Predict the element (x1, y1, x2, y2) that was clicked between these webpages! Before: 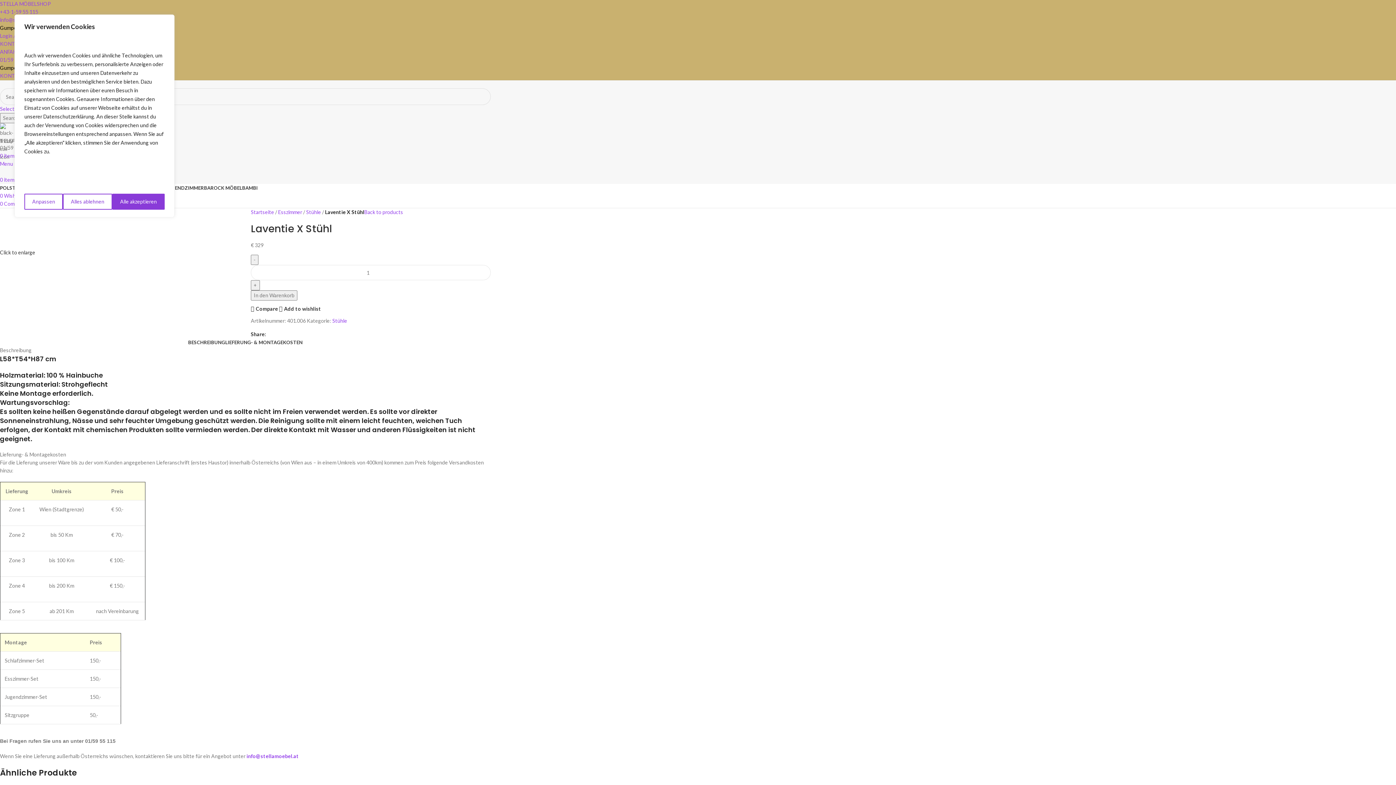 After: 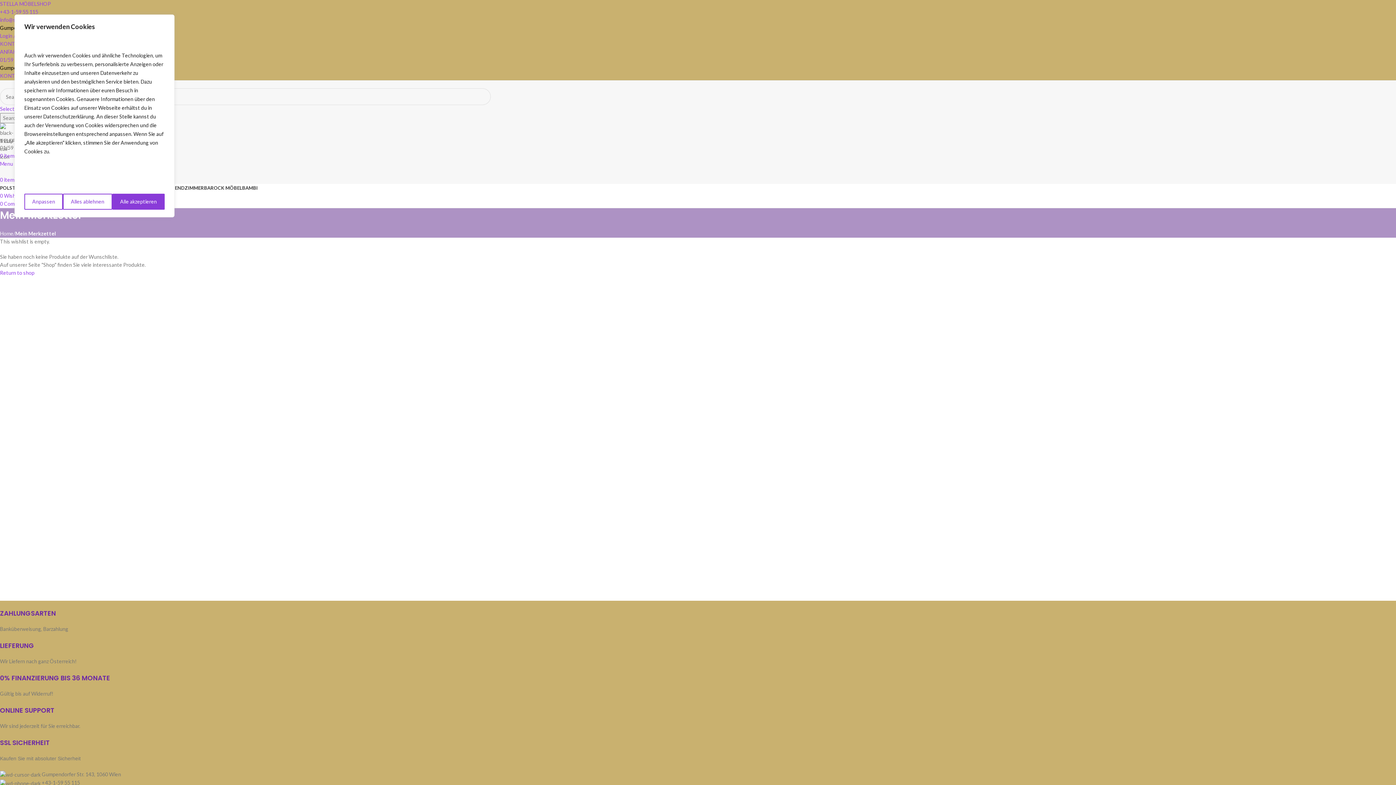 Action: bbox: (279, 306, 321, 311) label: Add to wishlist